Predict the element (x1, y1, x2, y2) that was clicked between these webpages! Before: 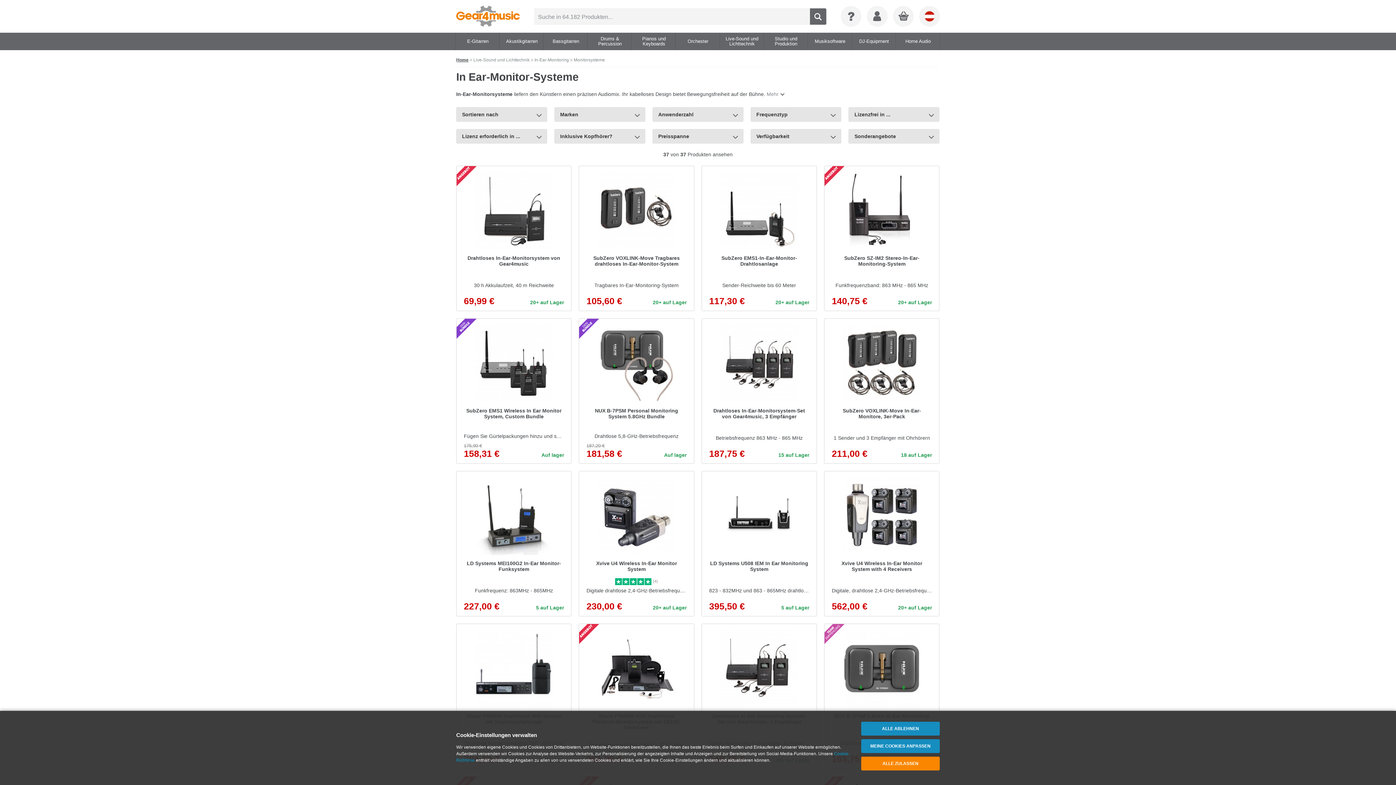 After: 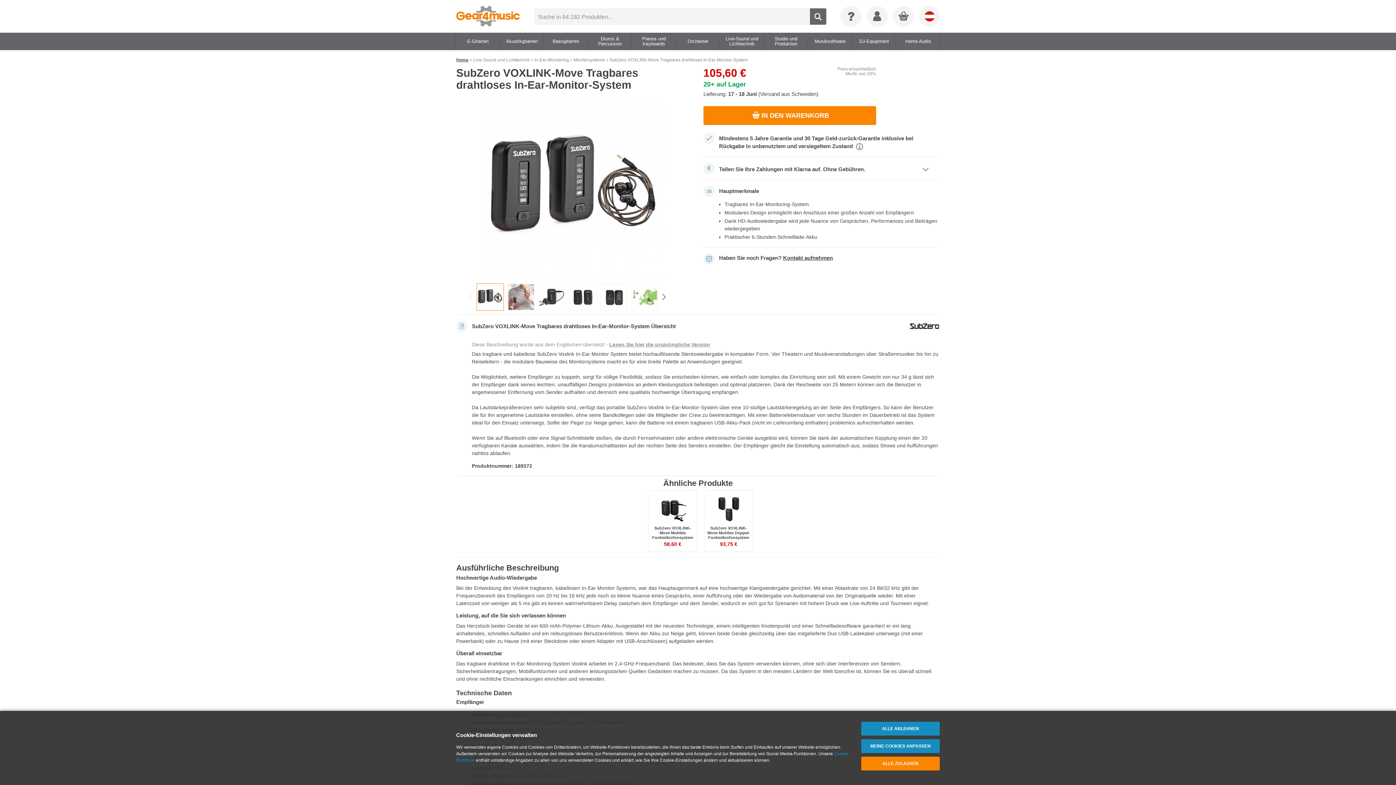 Action: label: SubZero VOXLINK-Move Tragbares drahtloses In-Ear-Monitor-System
Tragbares In-Ear-Monitoring-System
105,60 €
20+ auf Lager bbox: (579, 165, 694, 311)